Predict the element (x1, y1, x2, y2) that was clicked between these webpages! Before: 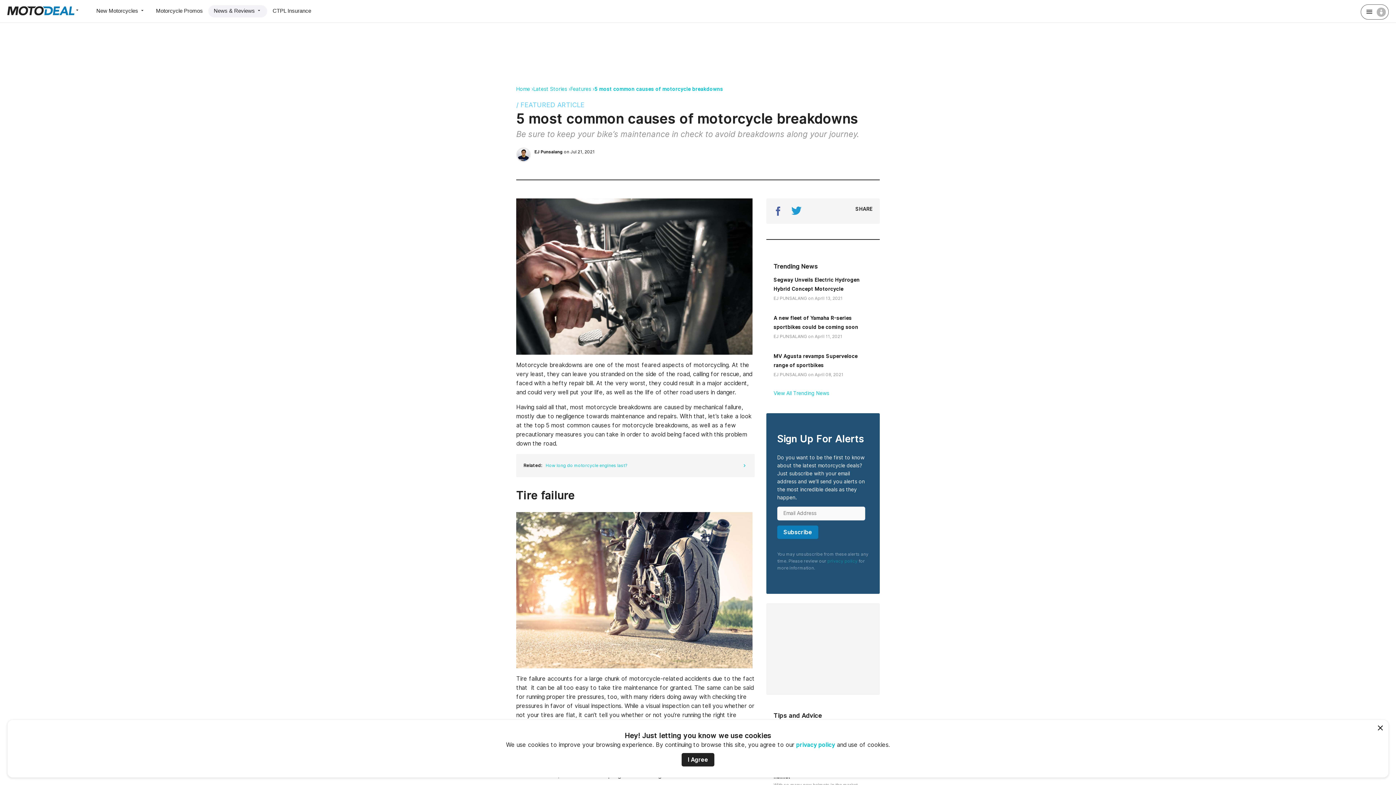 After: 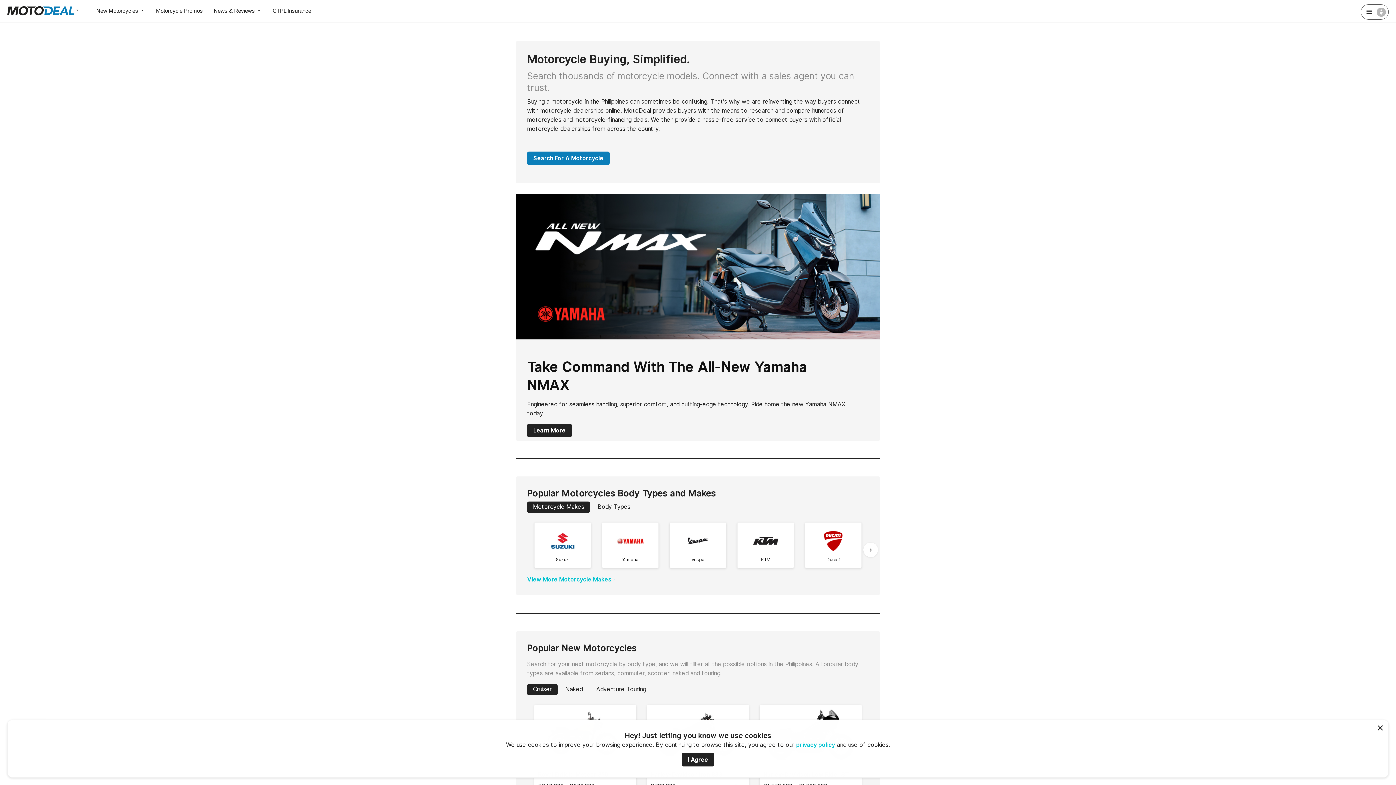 Action: label: Home › bbox: (516, 84, 533, 93)